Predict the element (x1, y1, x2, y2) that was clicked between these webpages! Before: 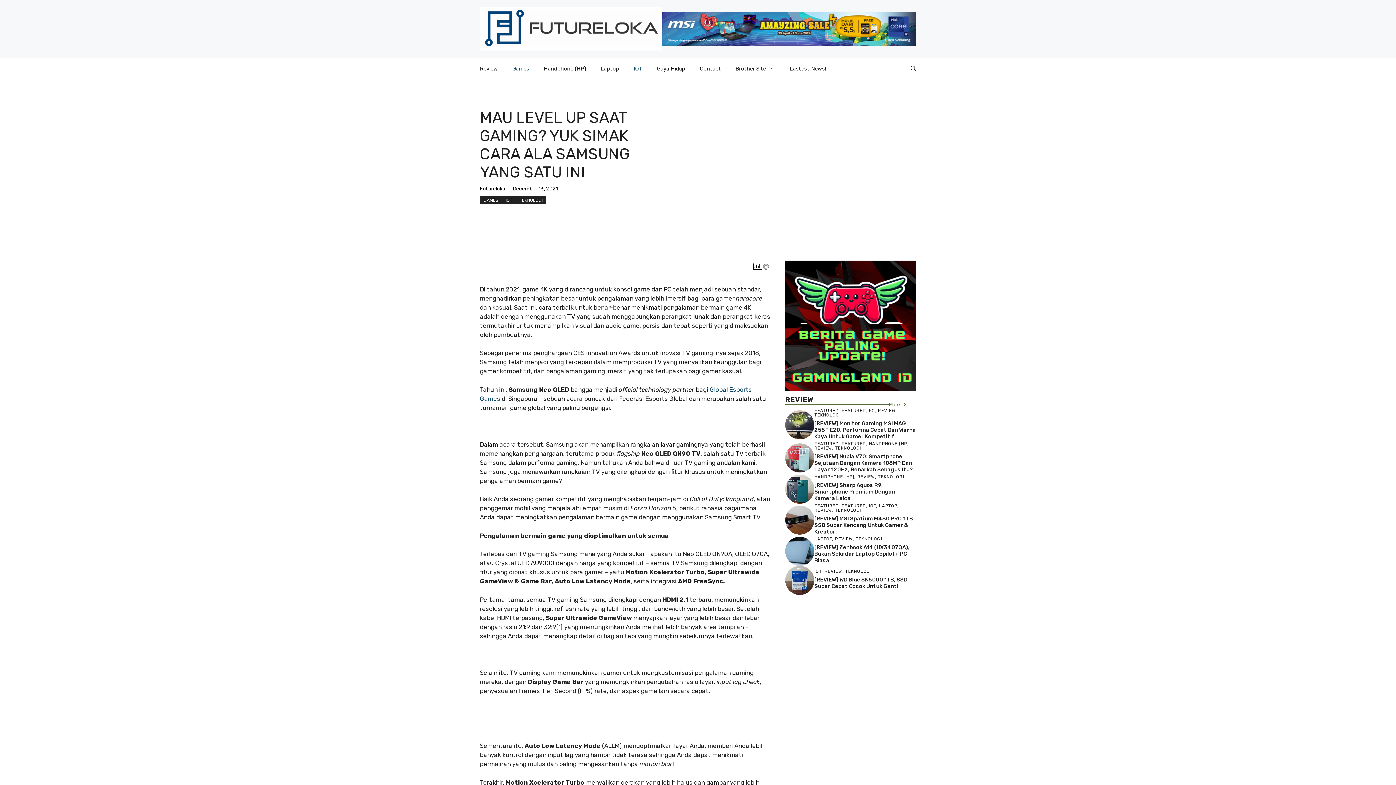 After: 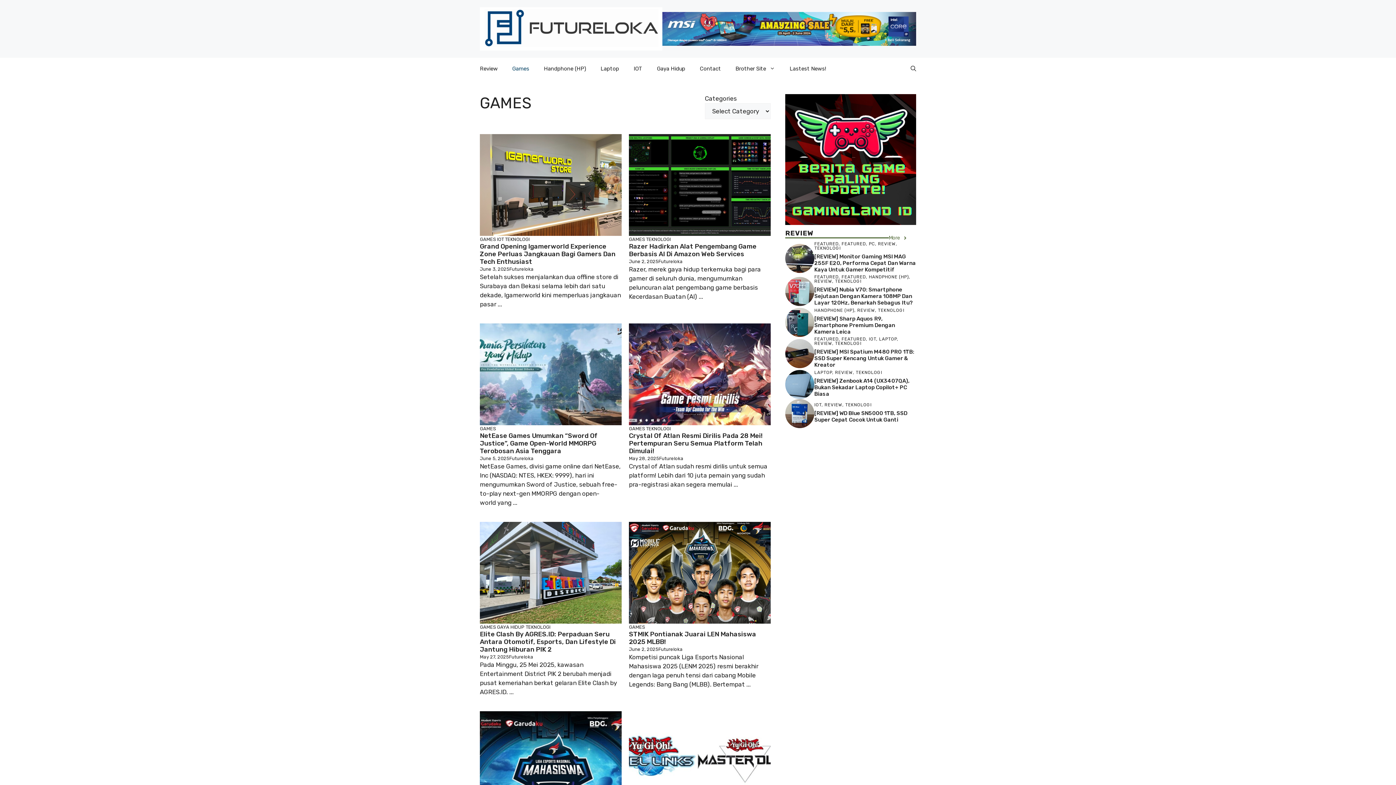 Action: bbox: (480, 196, 502, 204) label: GAMES